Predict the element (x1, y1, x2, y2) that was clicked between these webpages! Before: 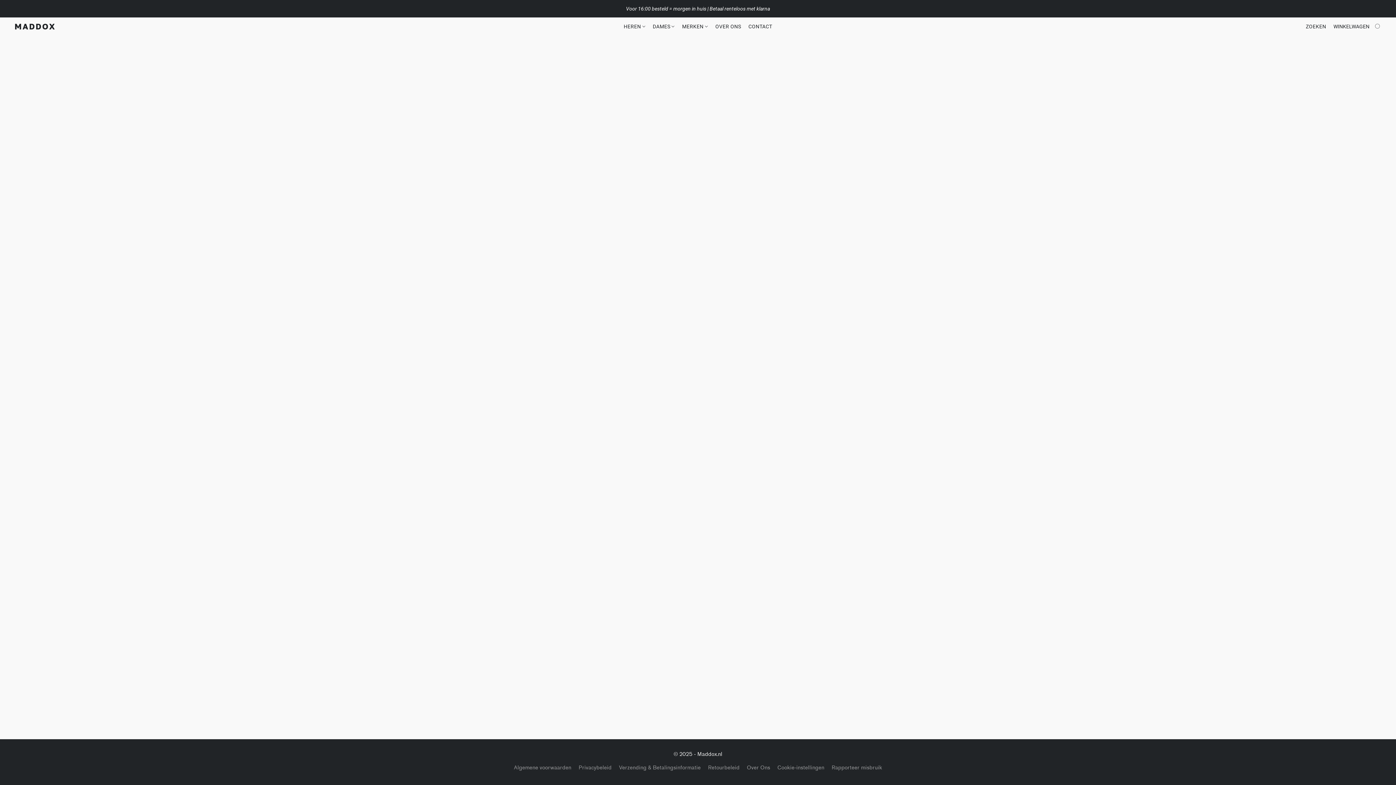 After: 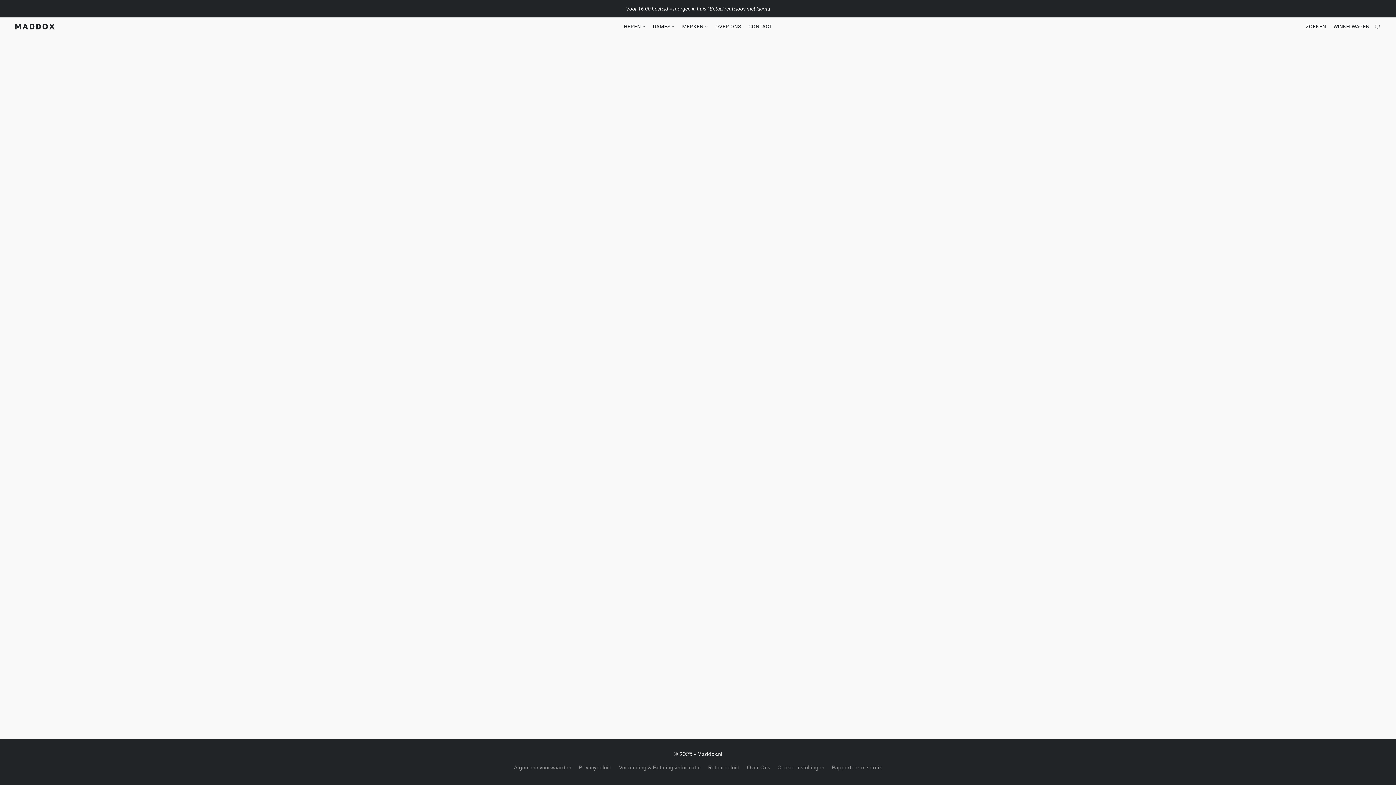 Action: bbox: (747, 764, 770, 772) label: Over Ons